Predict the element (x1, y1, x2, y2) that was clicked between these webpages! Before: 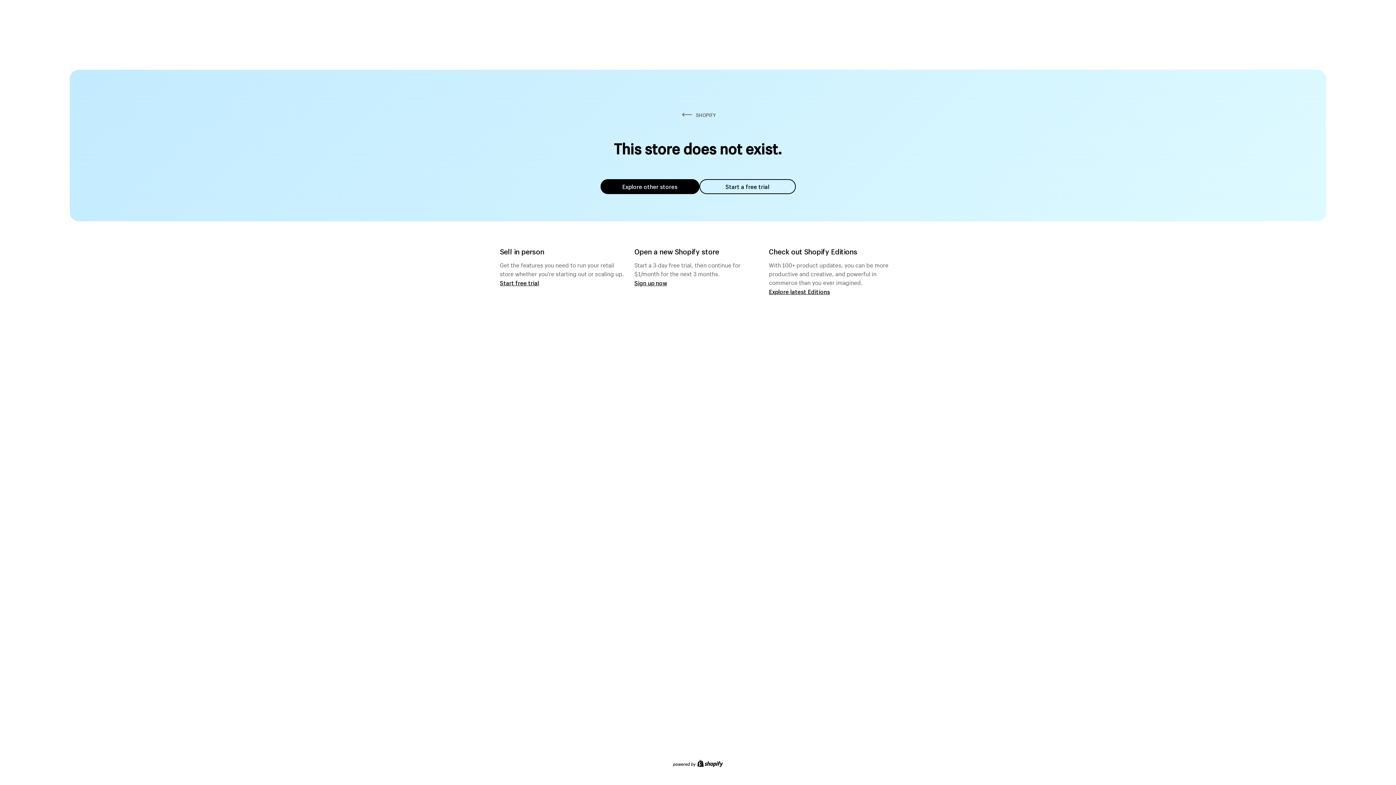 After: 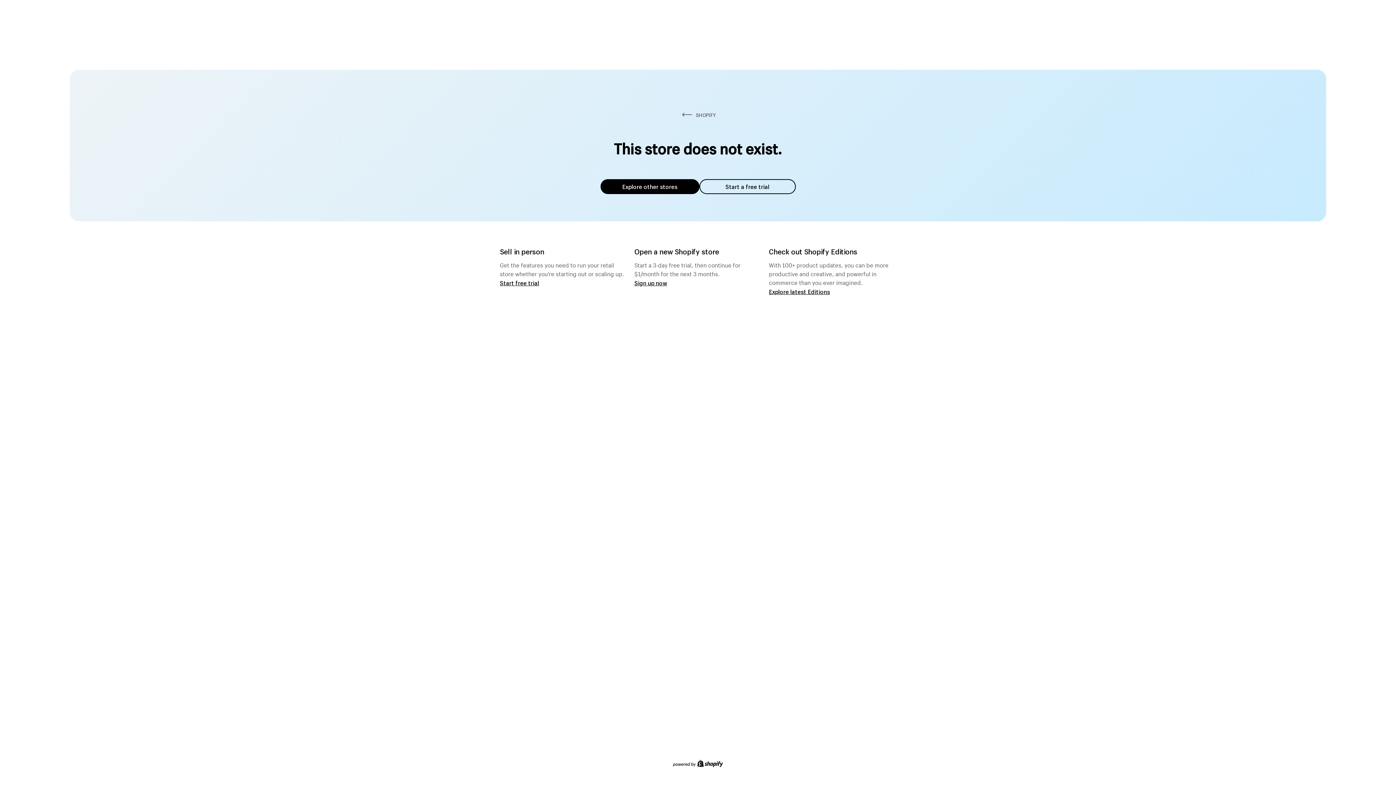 Action: bbox: (600, 179, 699, 194) label: Explore other stores